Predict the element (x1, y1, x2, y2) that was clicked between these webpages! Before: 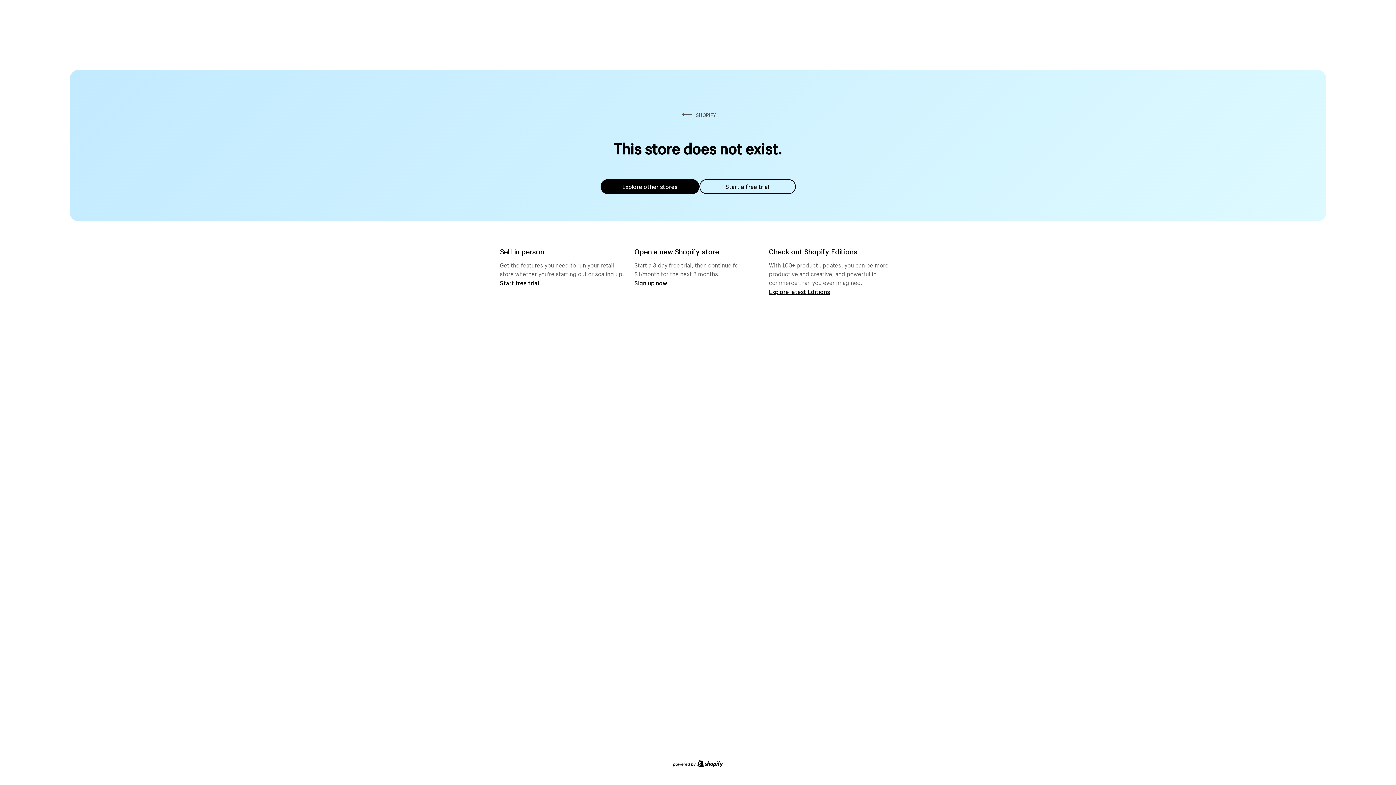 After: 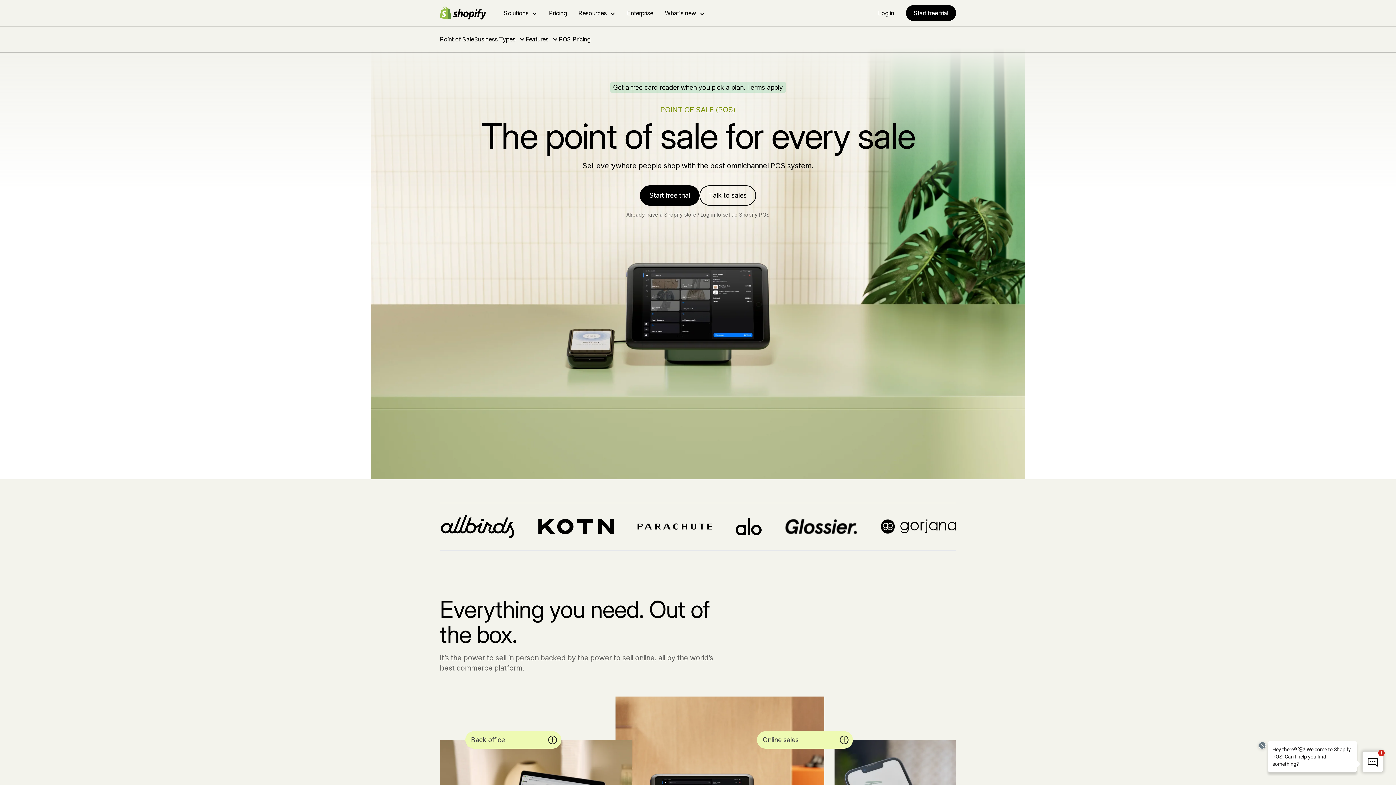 Action: label: Start free trial bbox: (500, 279, 539, 286)